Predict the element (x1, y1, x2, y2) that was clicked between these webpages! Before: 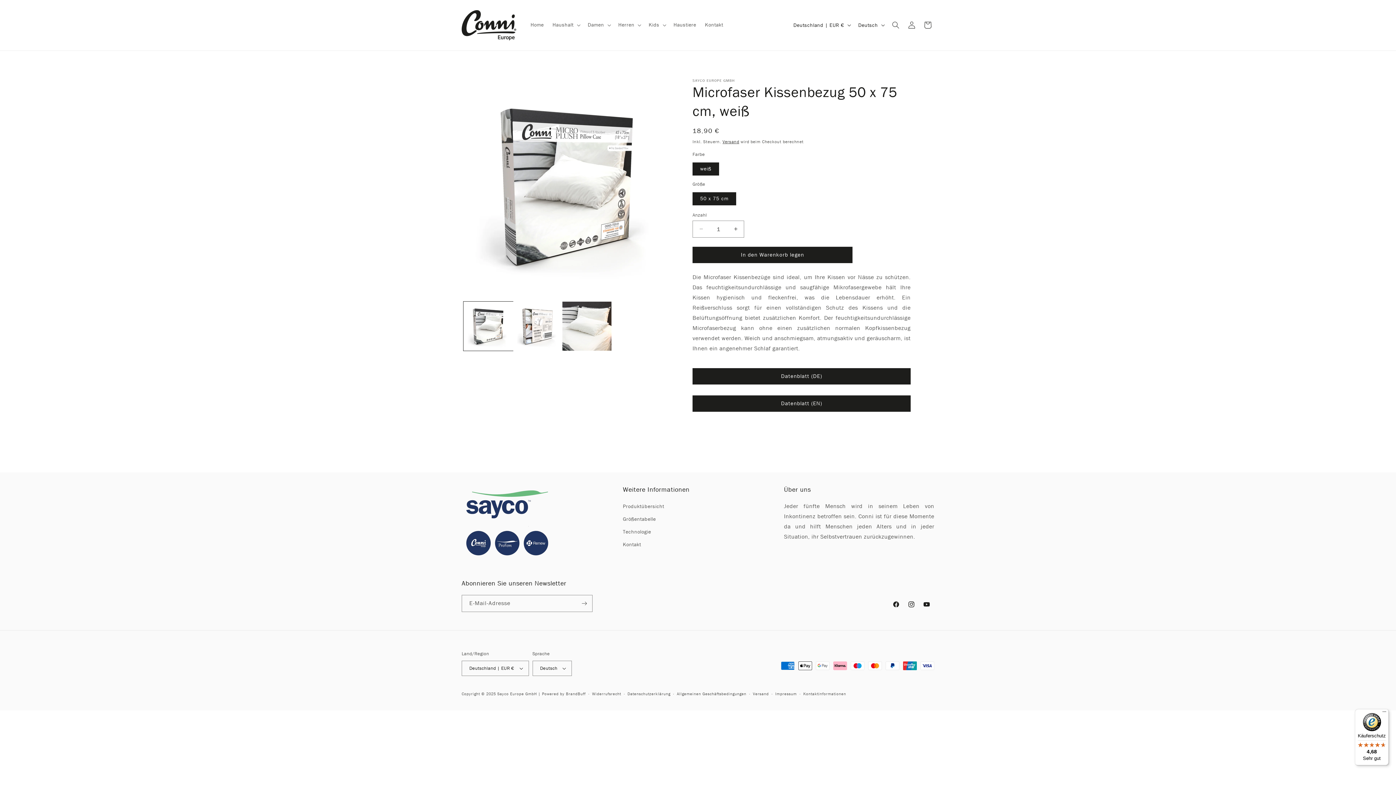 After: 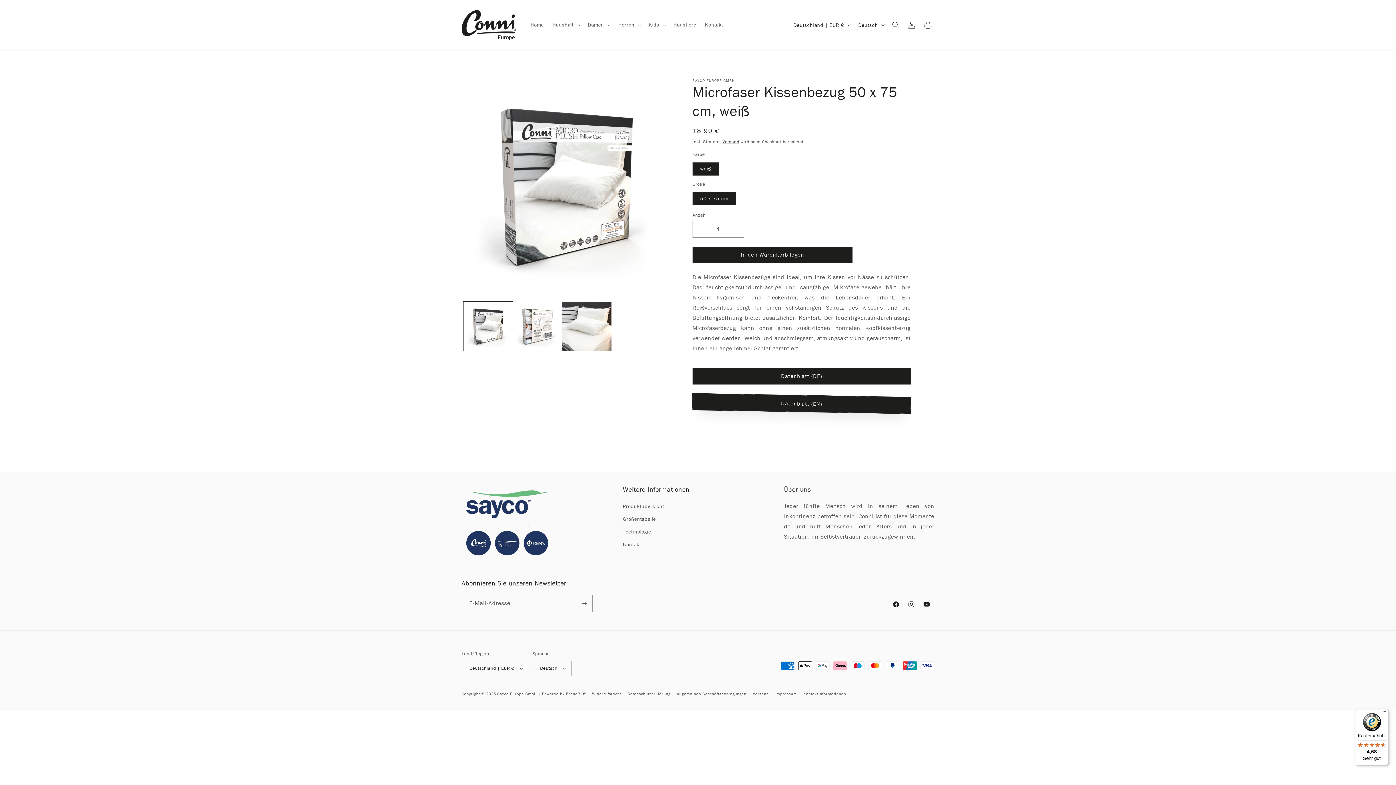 Action: label: Datenblatt (EN) bbox: (692, 395, 910, 411)